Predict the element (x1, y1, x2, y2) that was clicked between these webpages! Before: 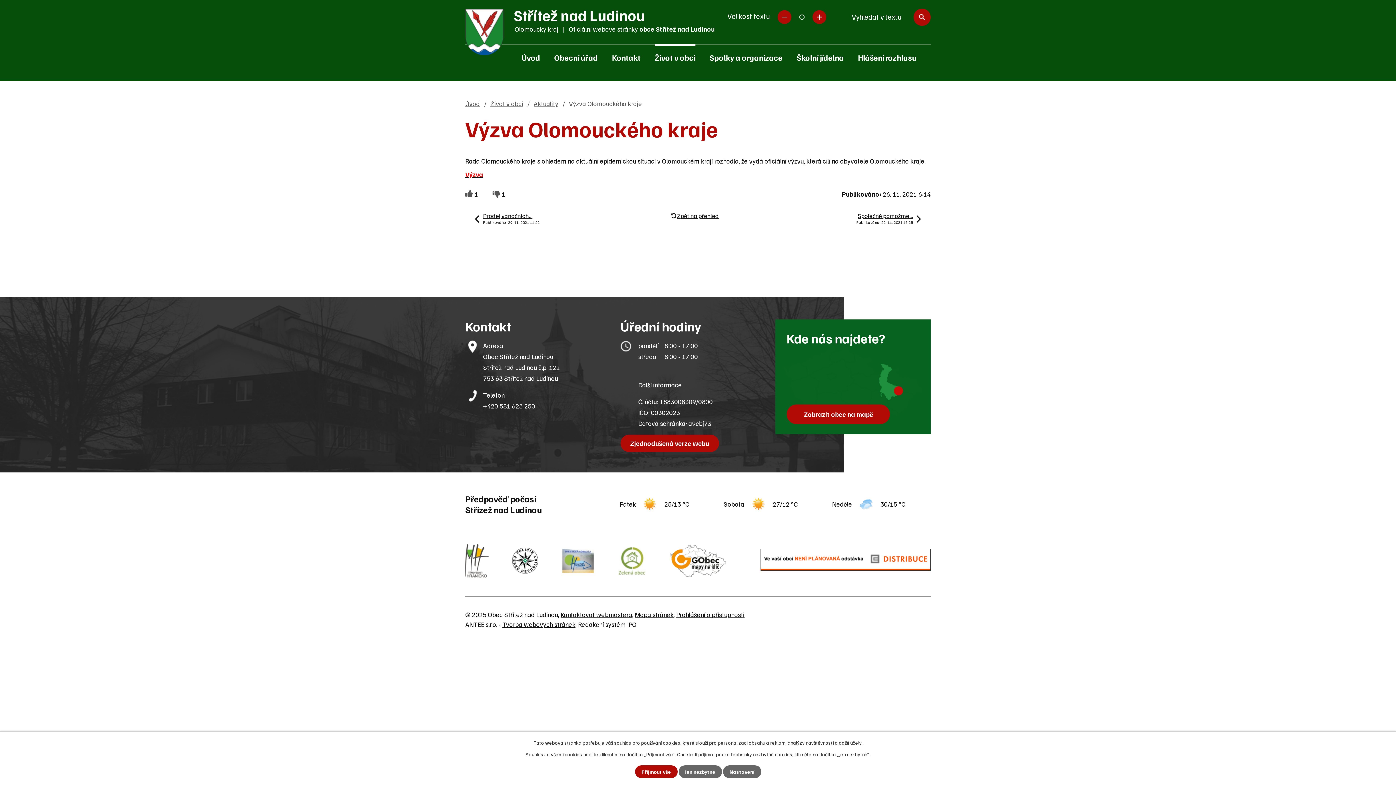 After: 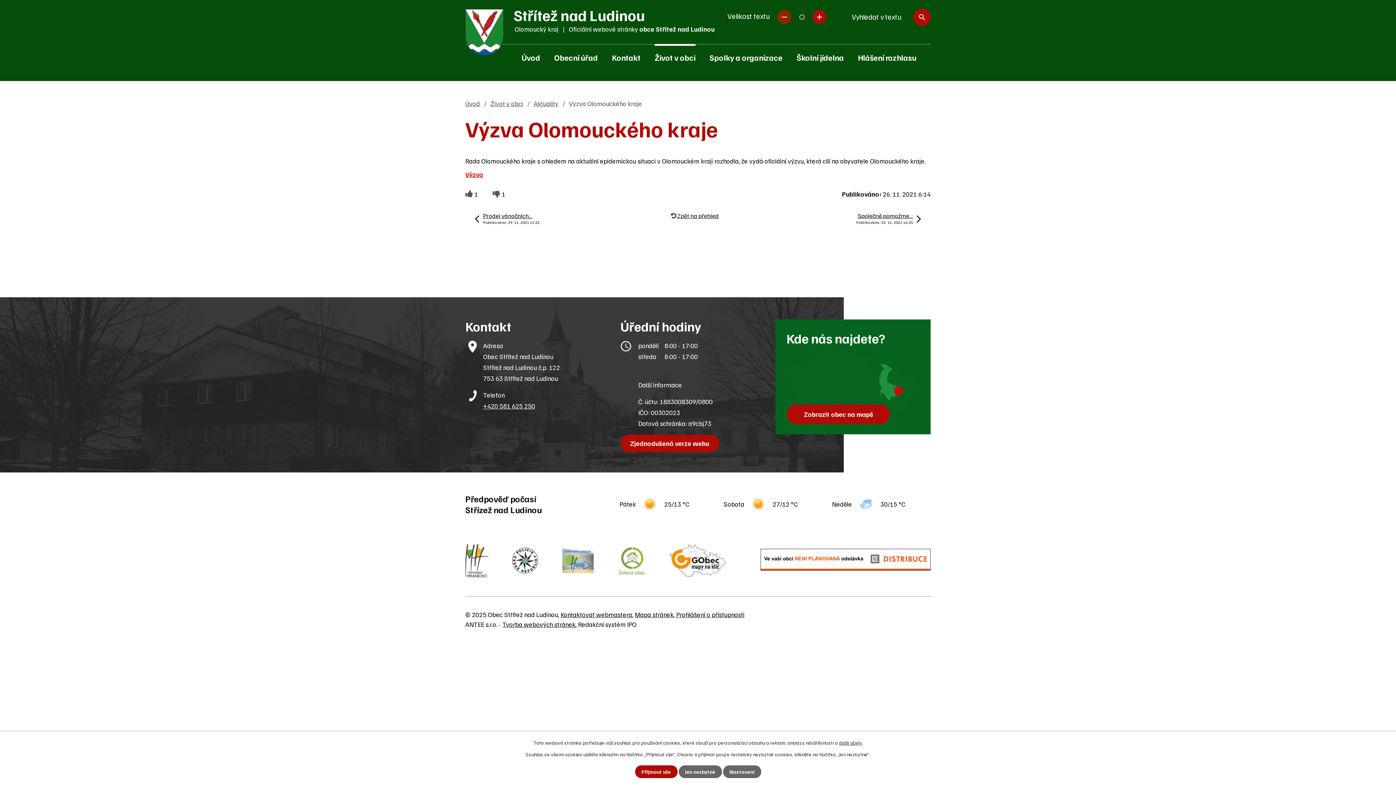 Action: label: Menší bbox: (777, 10, 791, 24)